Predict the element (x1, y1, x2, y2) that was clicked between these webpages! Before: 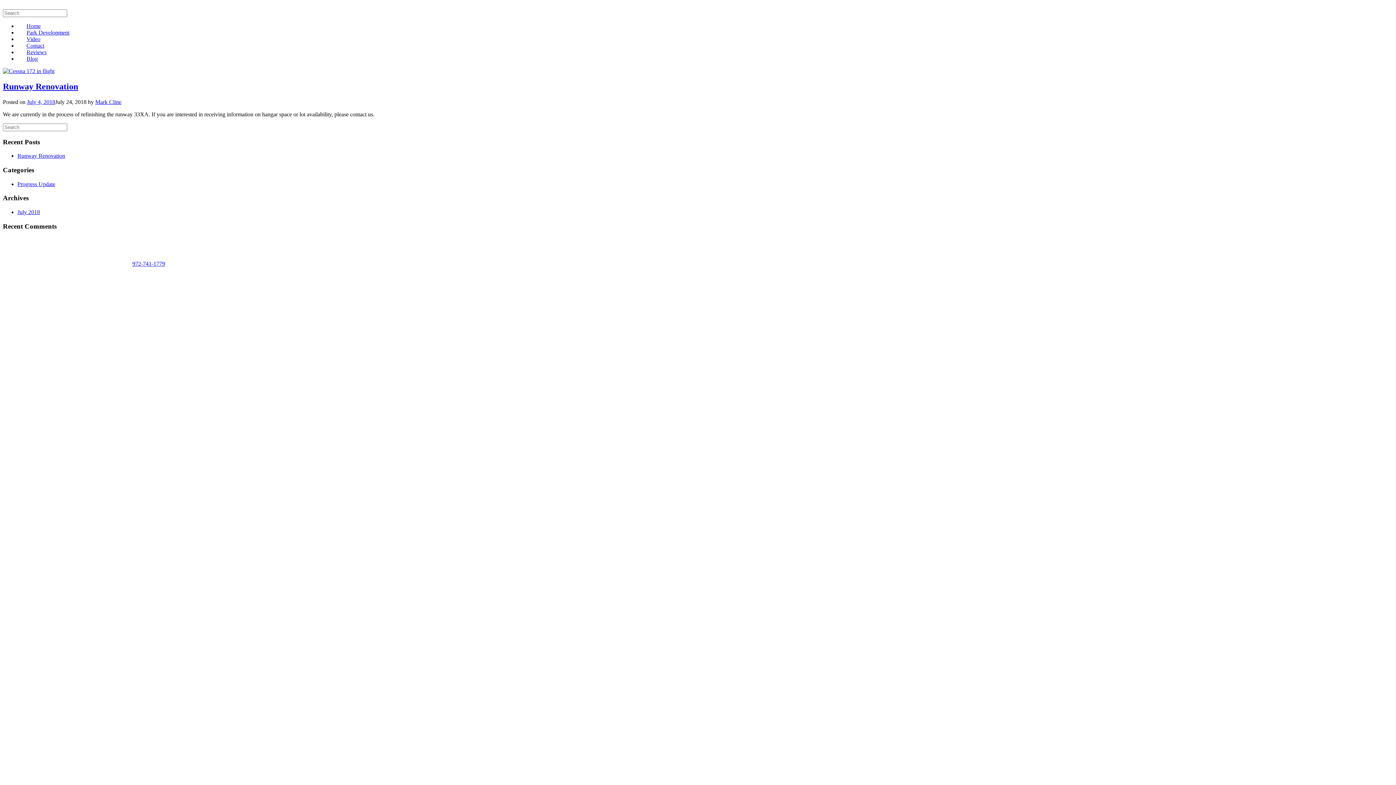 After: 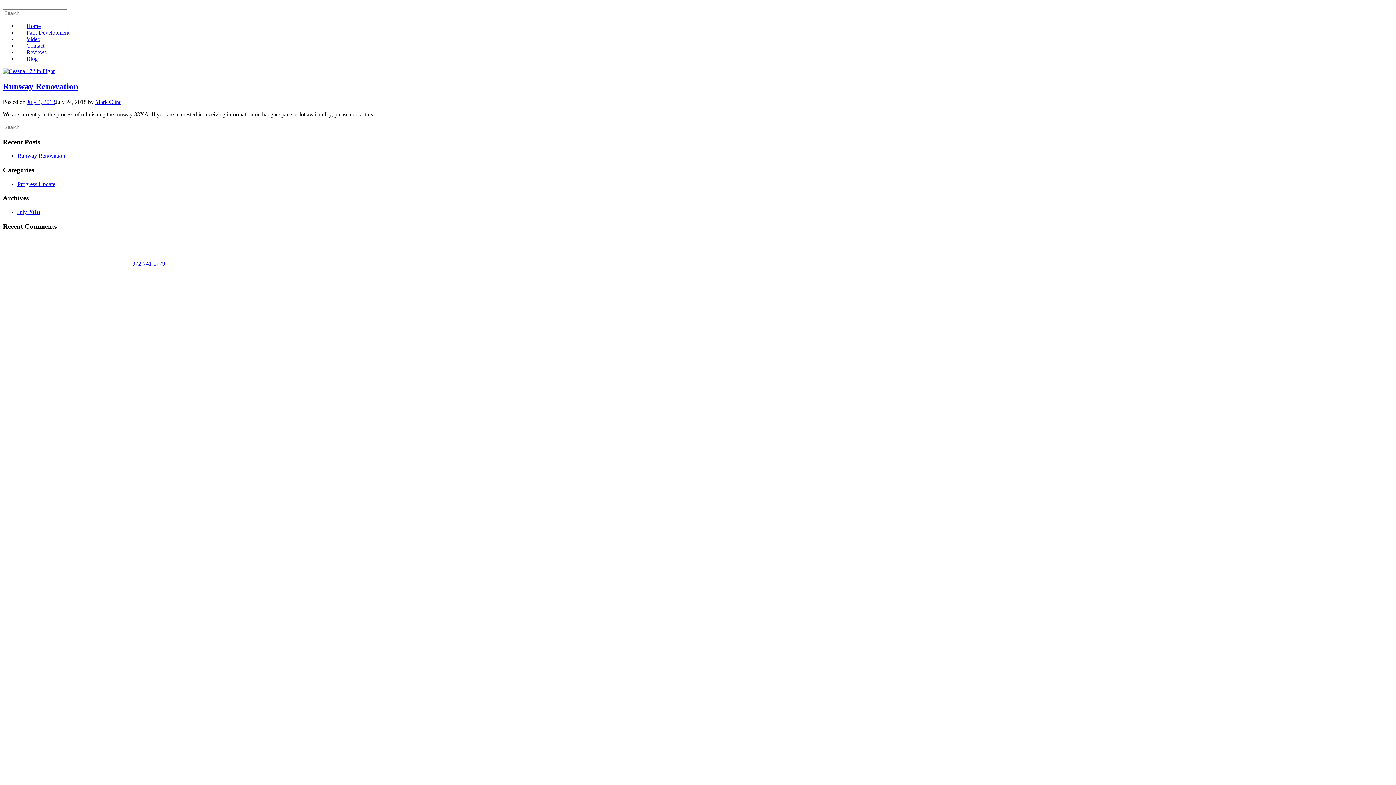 Action: label: 972-741-1779 bbox: (132, 260, 165, 266)